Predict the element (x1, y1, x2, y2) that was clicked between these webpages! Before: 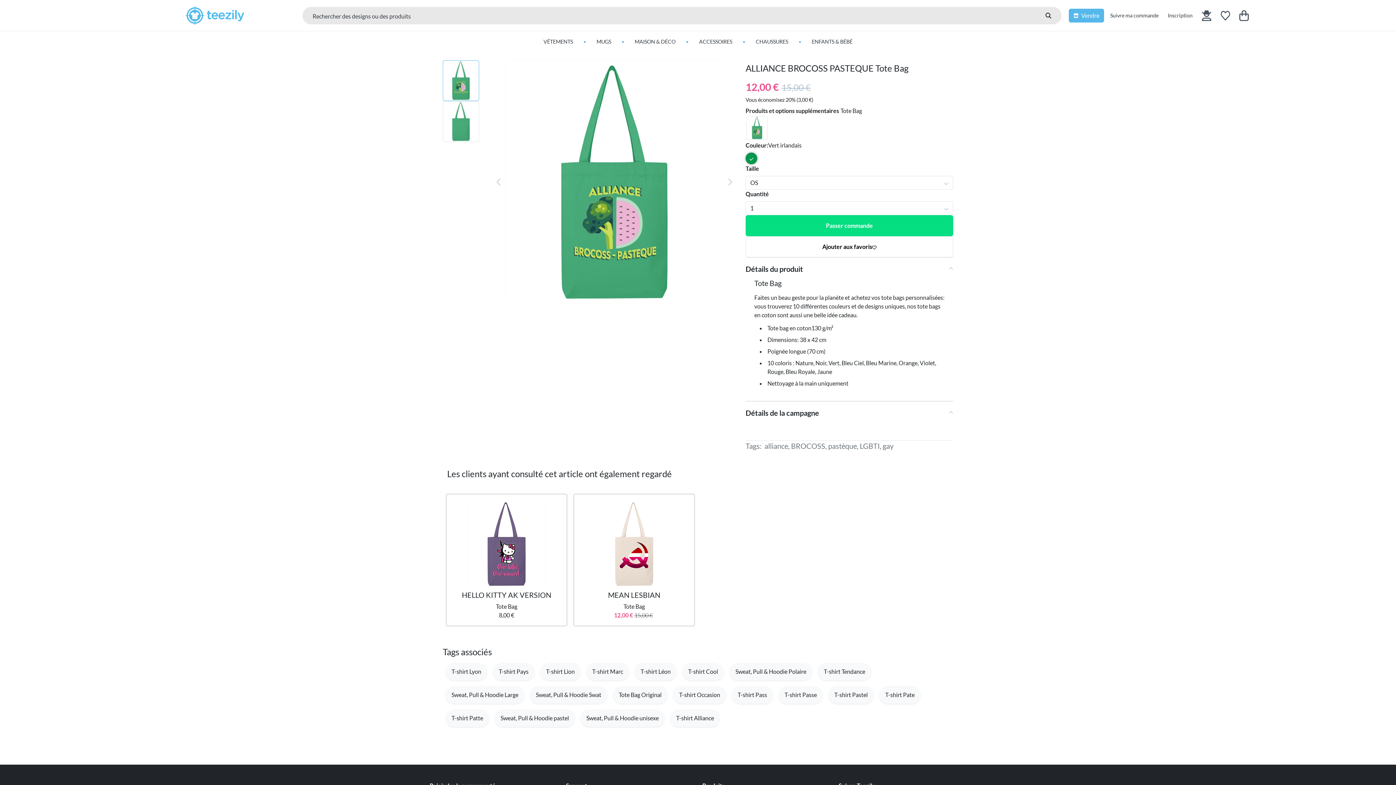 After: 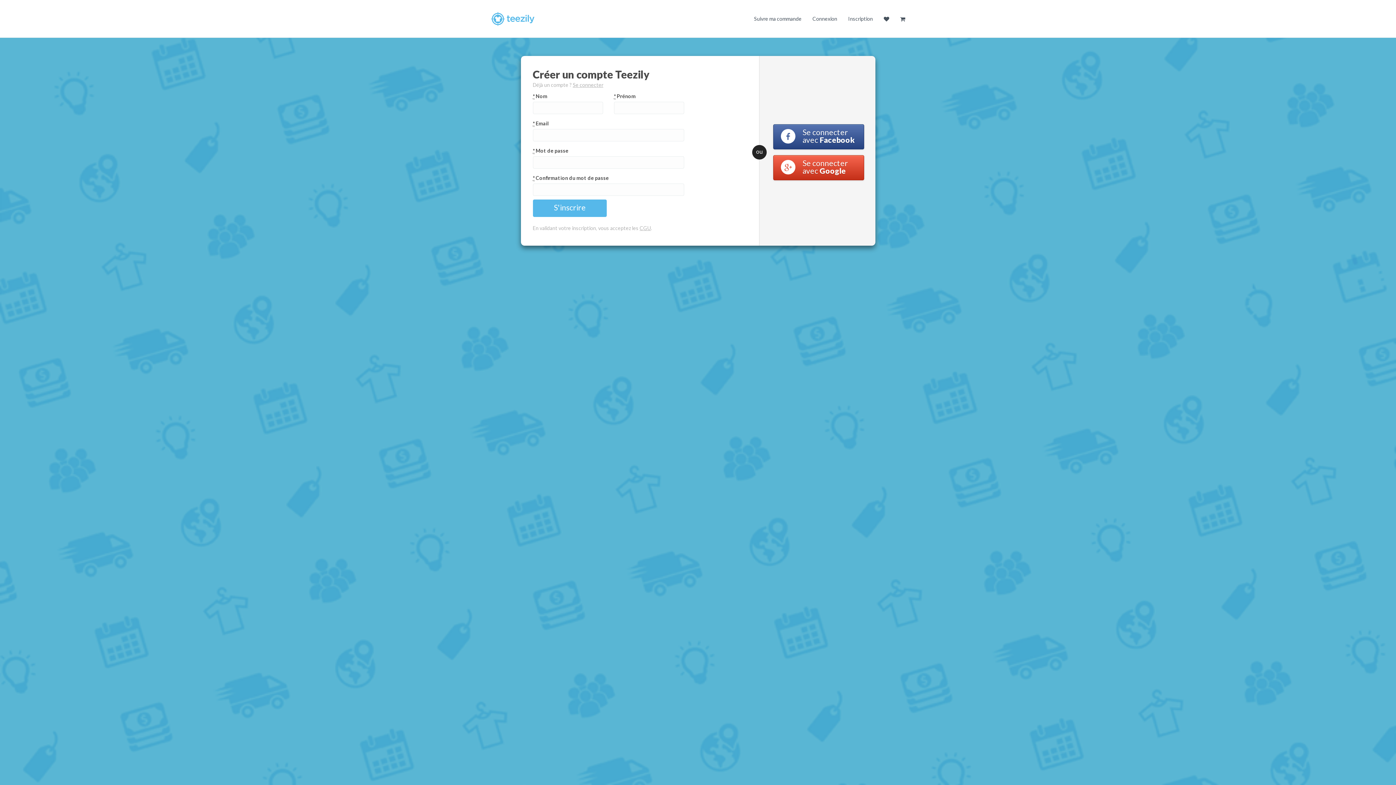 Action: label: Inscription bbox: (1163, 8, 1197, 22)